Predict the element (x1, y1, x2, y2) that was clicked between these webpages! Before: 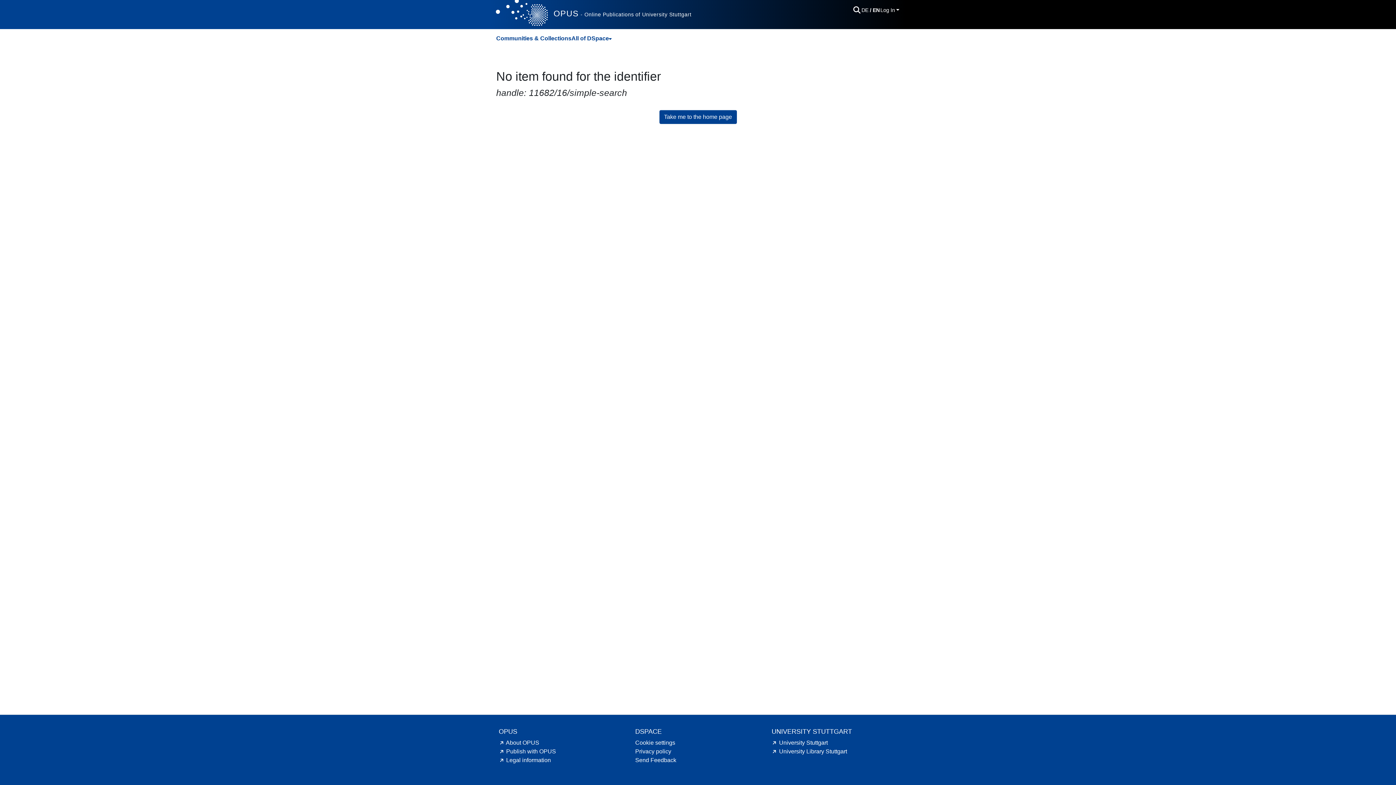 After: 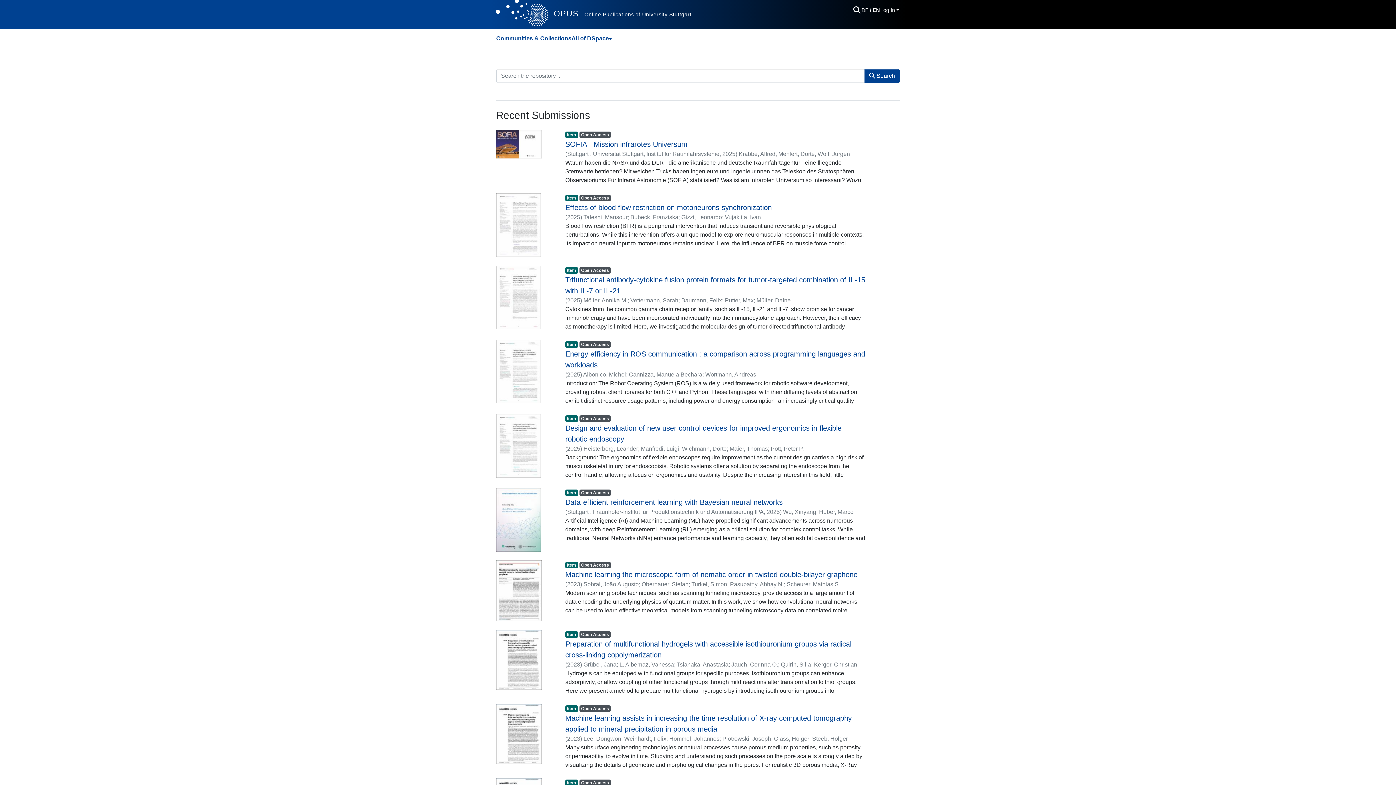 Action: bbox: (635, 740, 675, 746) label: Cookie settings